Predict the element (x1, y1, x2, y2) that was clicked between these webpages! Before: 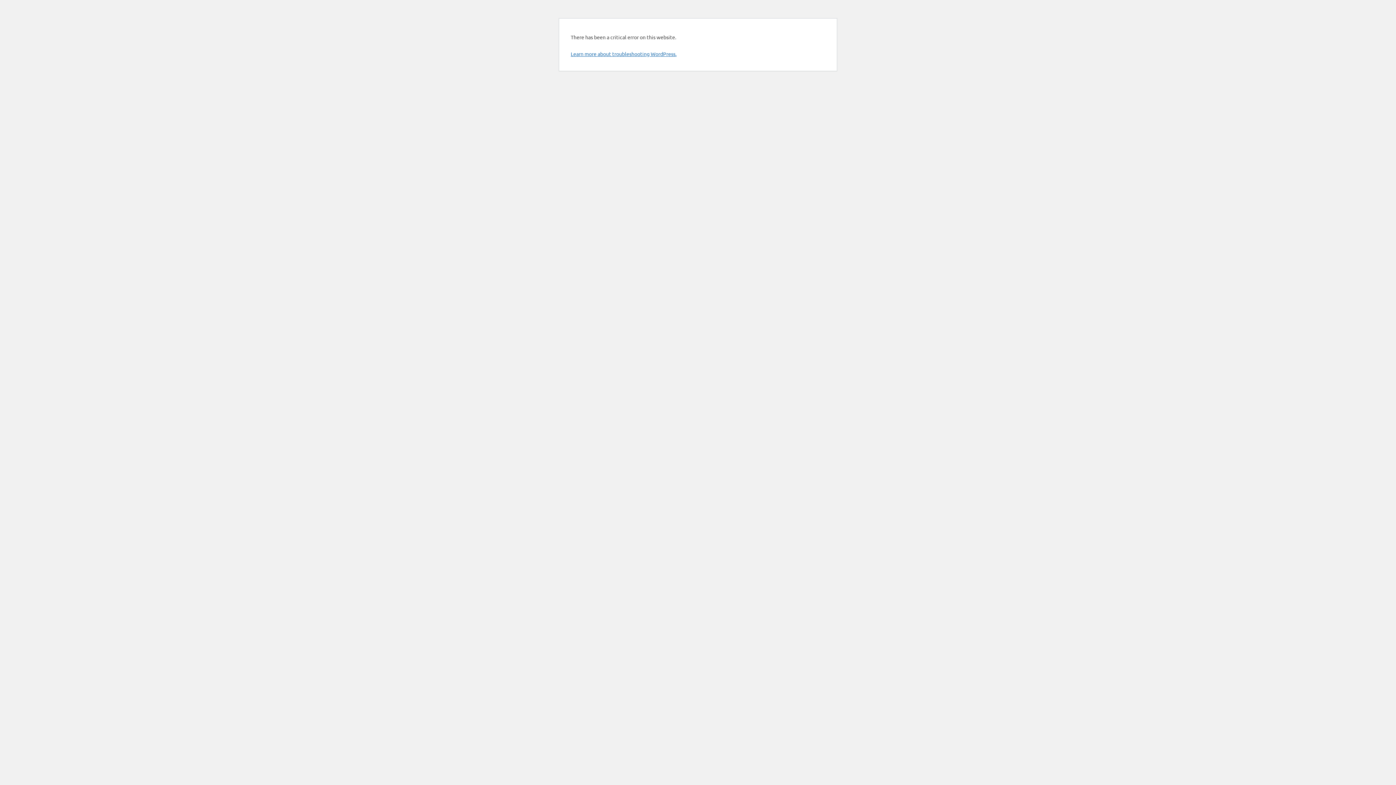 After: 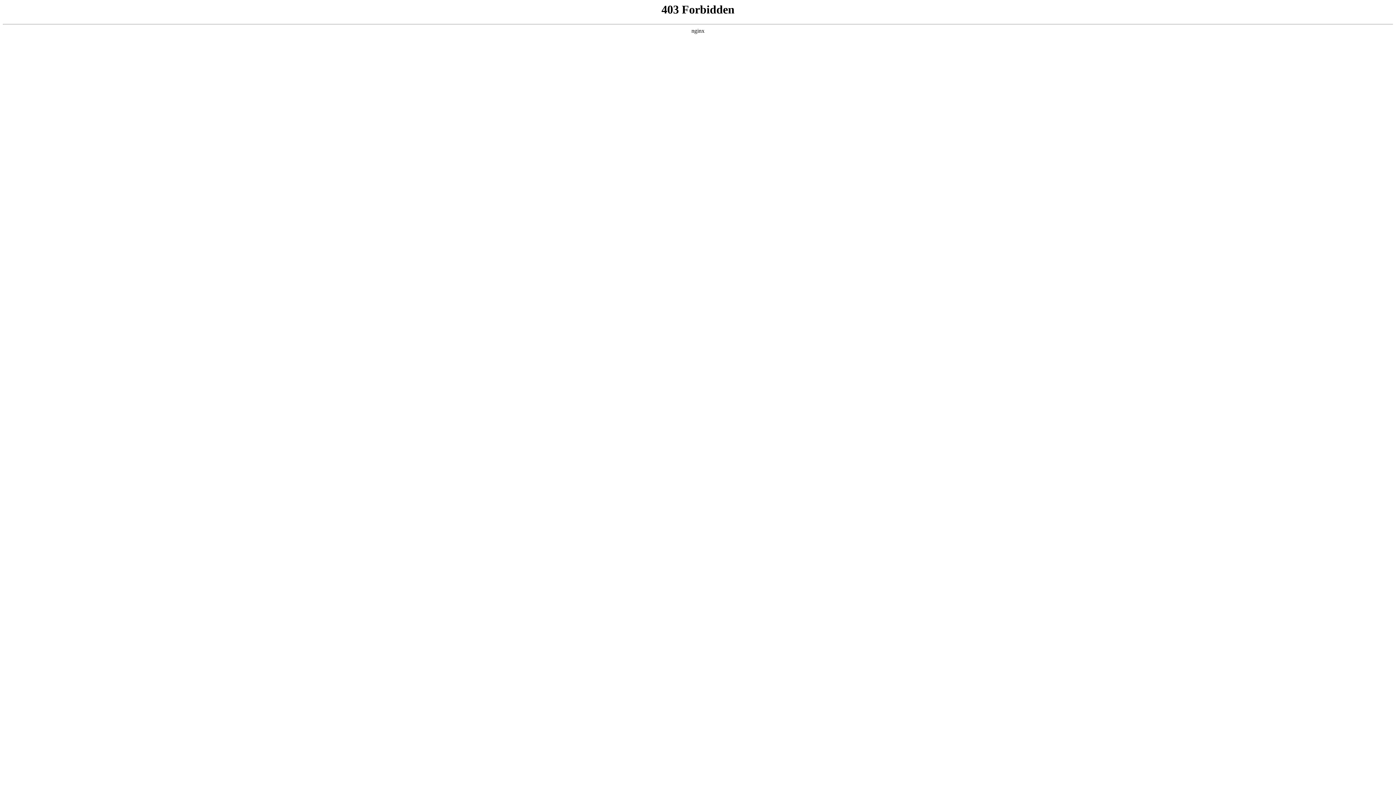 Action: label: Learn more about troubleshooting WordPress. bbox: (570, 50, 676, 57)